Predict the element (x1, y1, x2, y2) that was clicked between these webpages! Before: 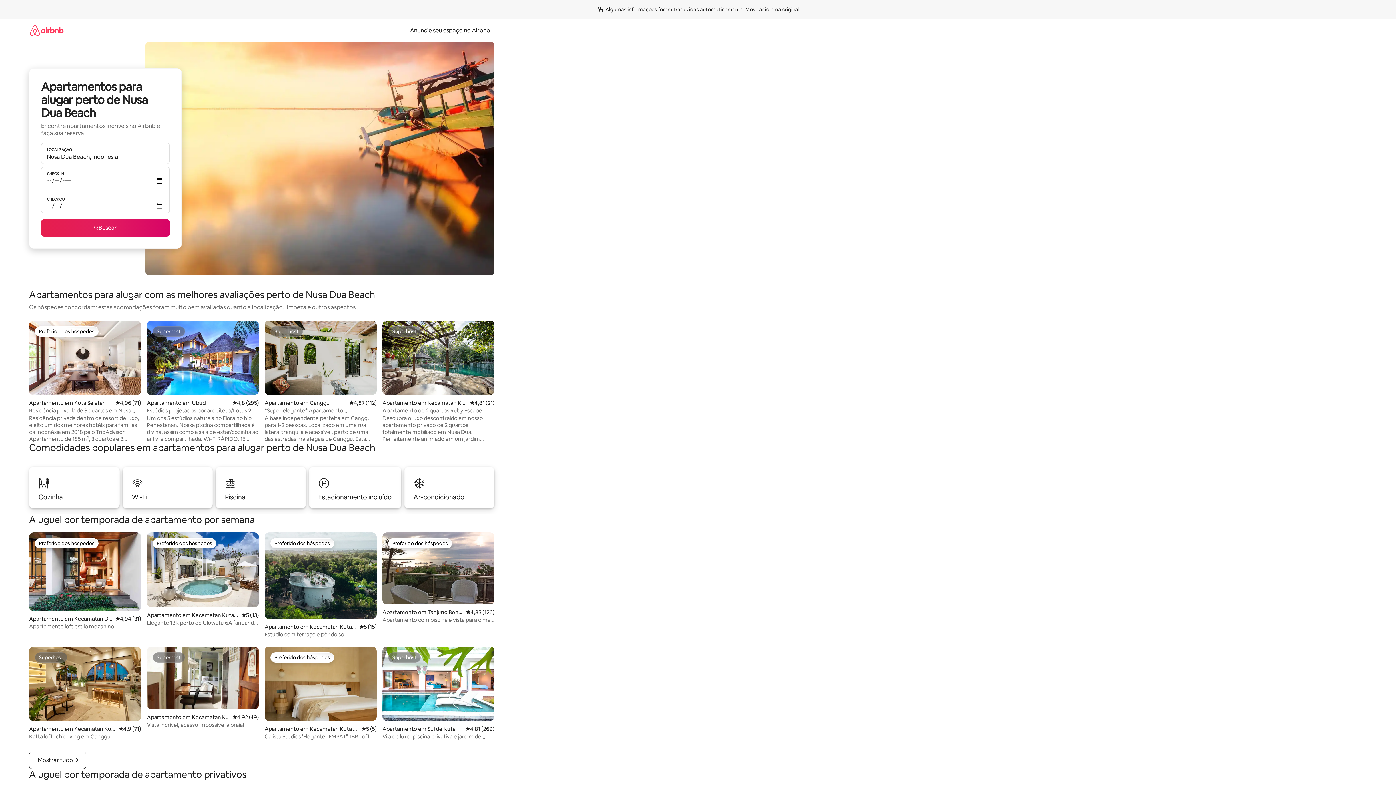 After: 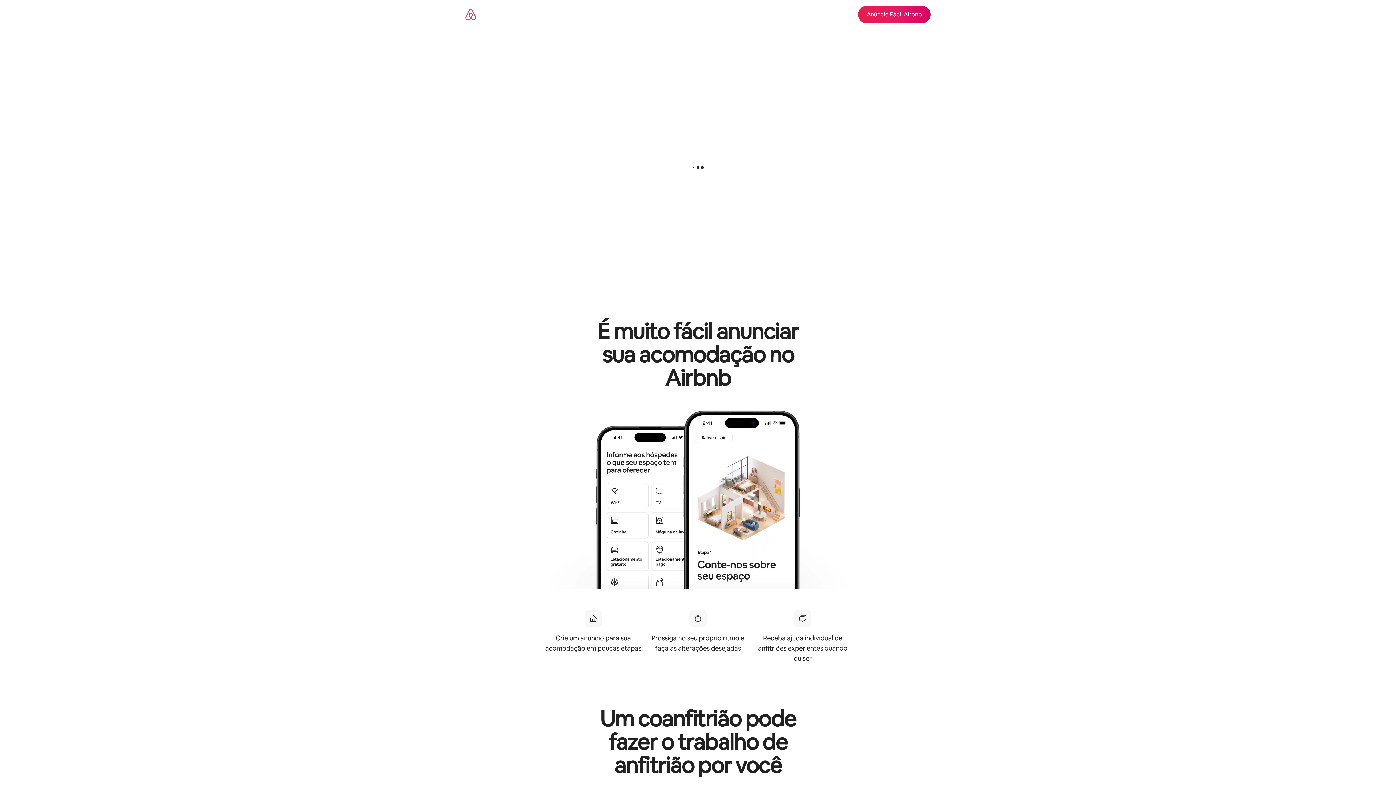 Action: bbox: (405, 26, 494, 34) label: Anuncie seu espaço no Airbnb